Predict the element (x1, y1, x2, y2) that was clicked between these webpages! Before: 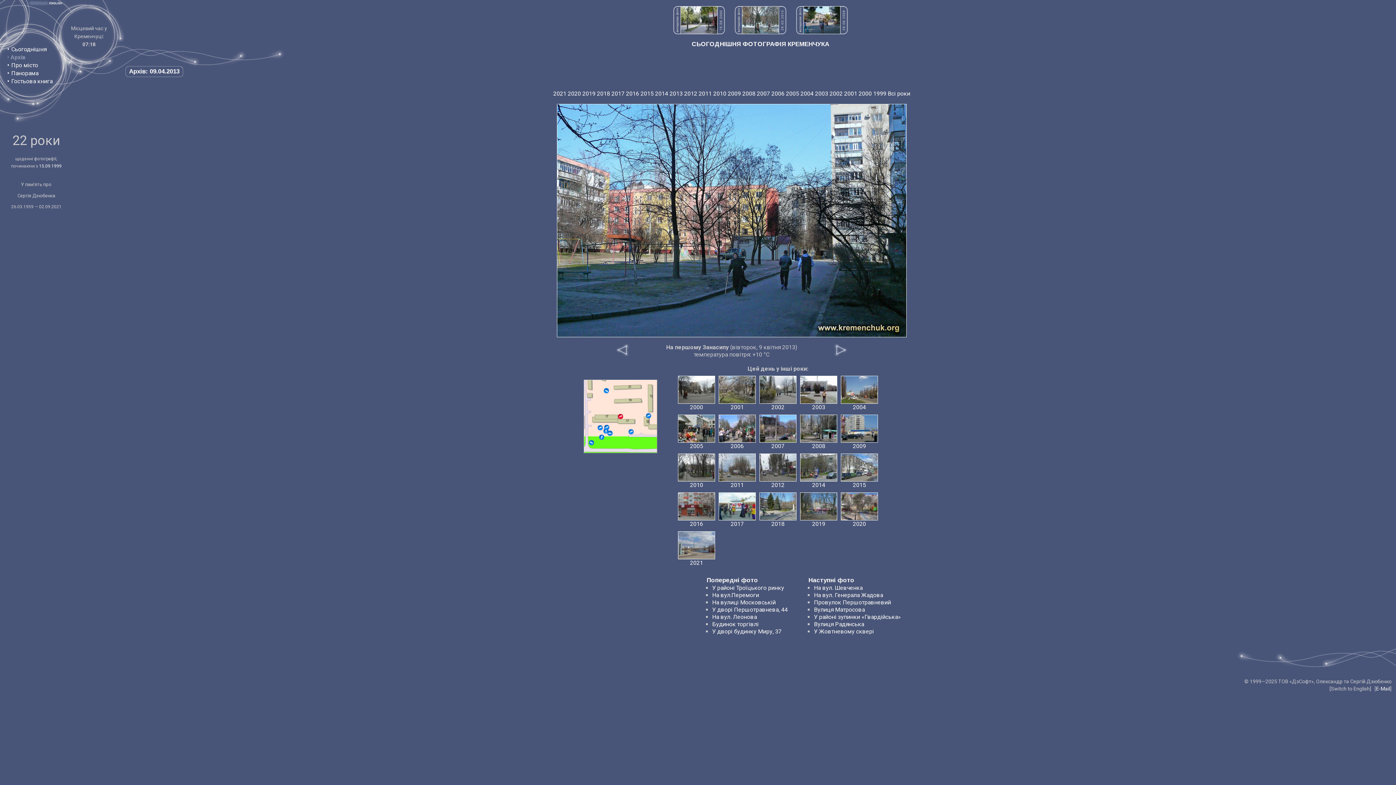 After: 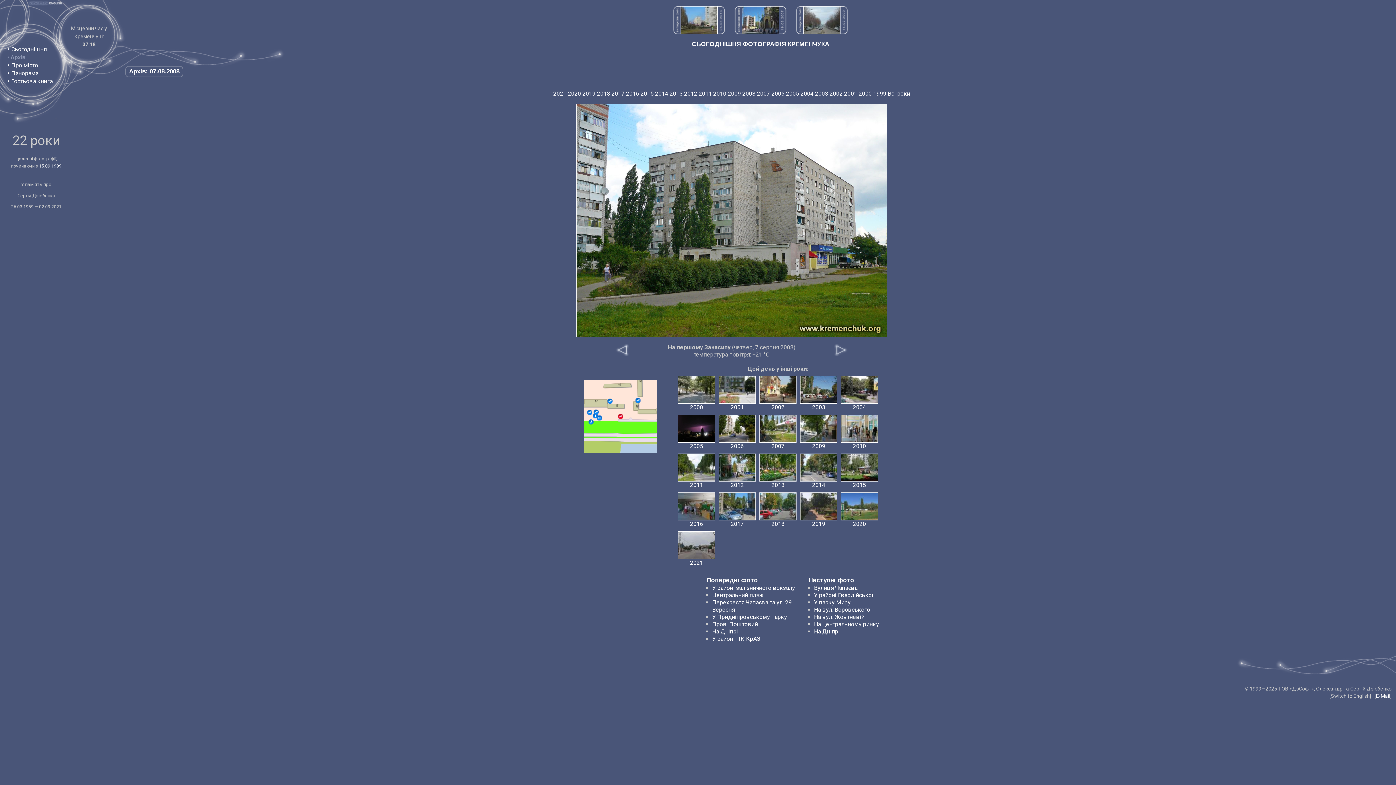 Action: bbox: (627, 428, 634, 435)